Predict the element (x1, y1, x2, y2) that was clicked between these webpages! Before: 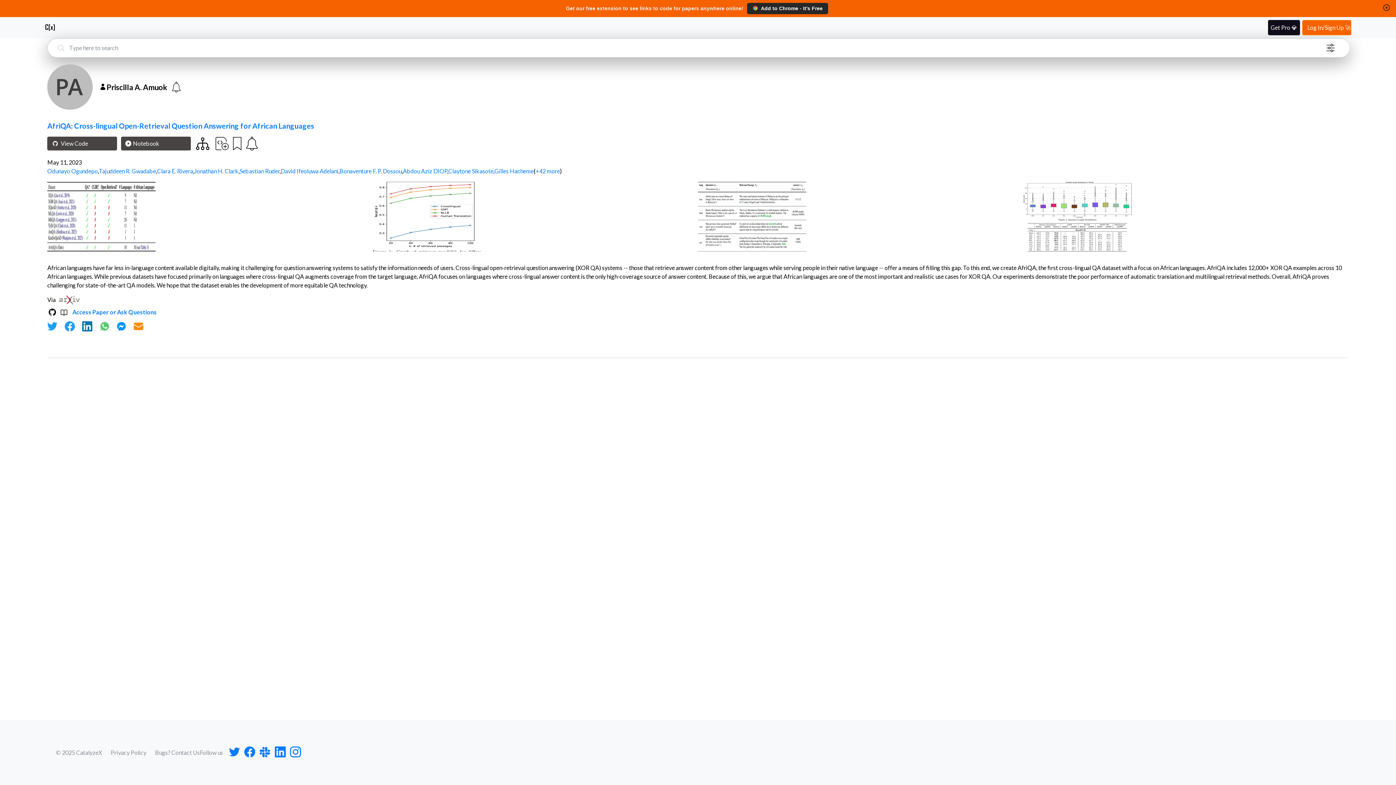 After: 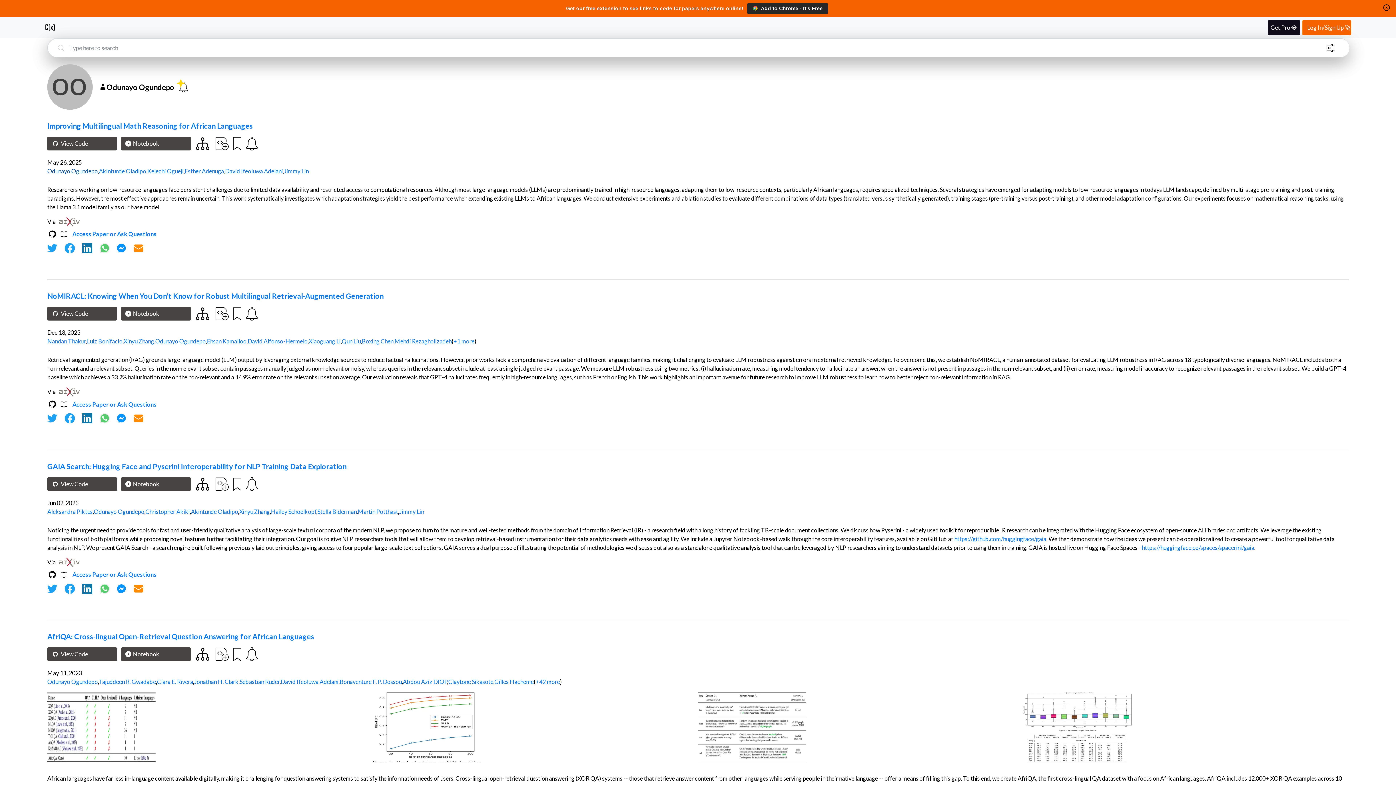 Action: bbox: (47, 167, 97, 174) label: Odunayo Ogundepo